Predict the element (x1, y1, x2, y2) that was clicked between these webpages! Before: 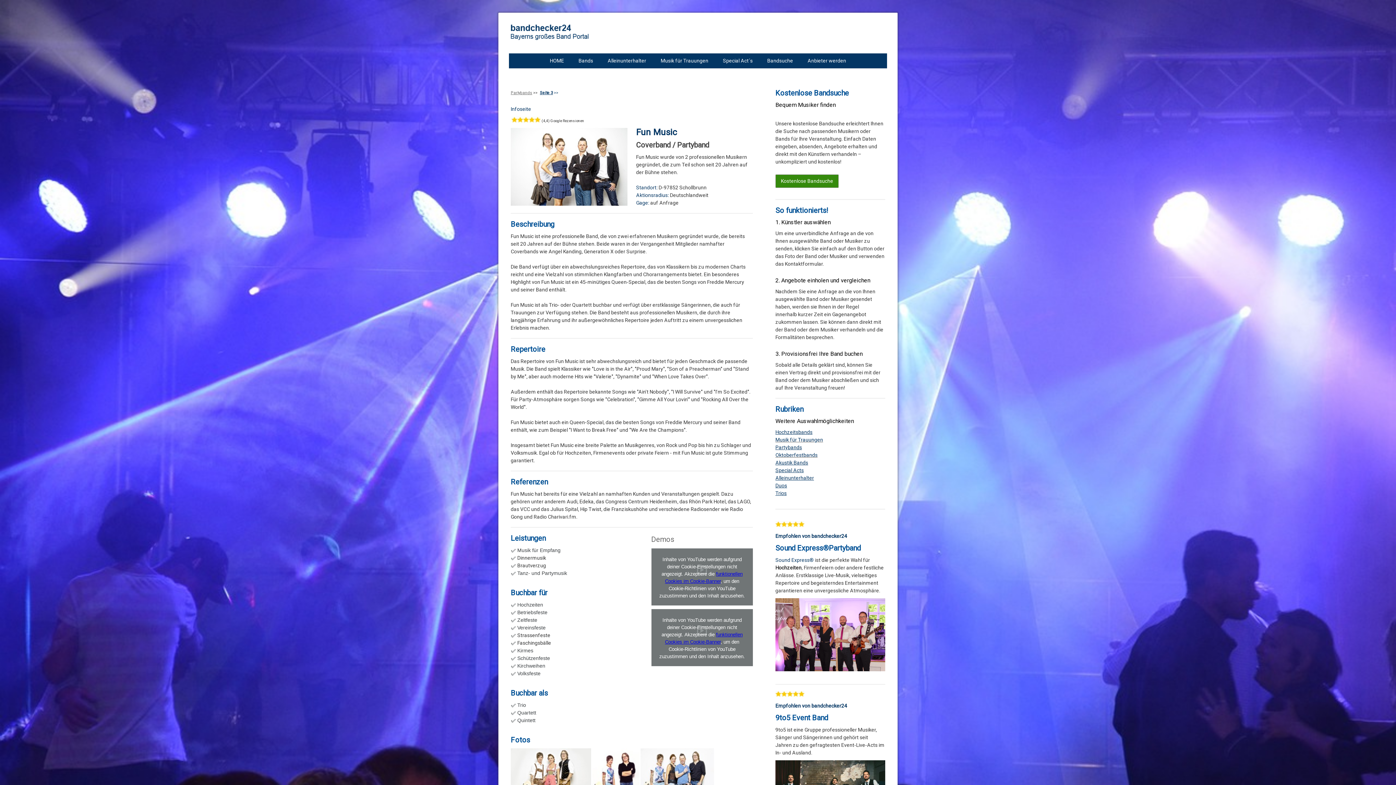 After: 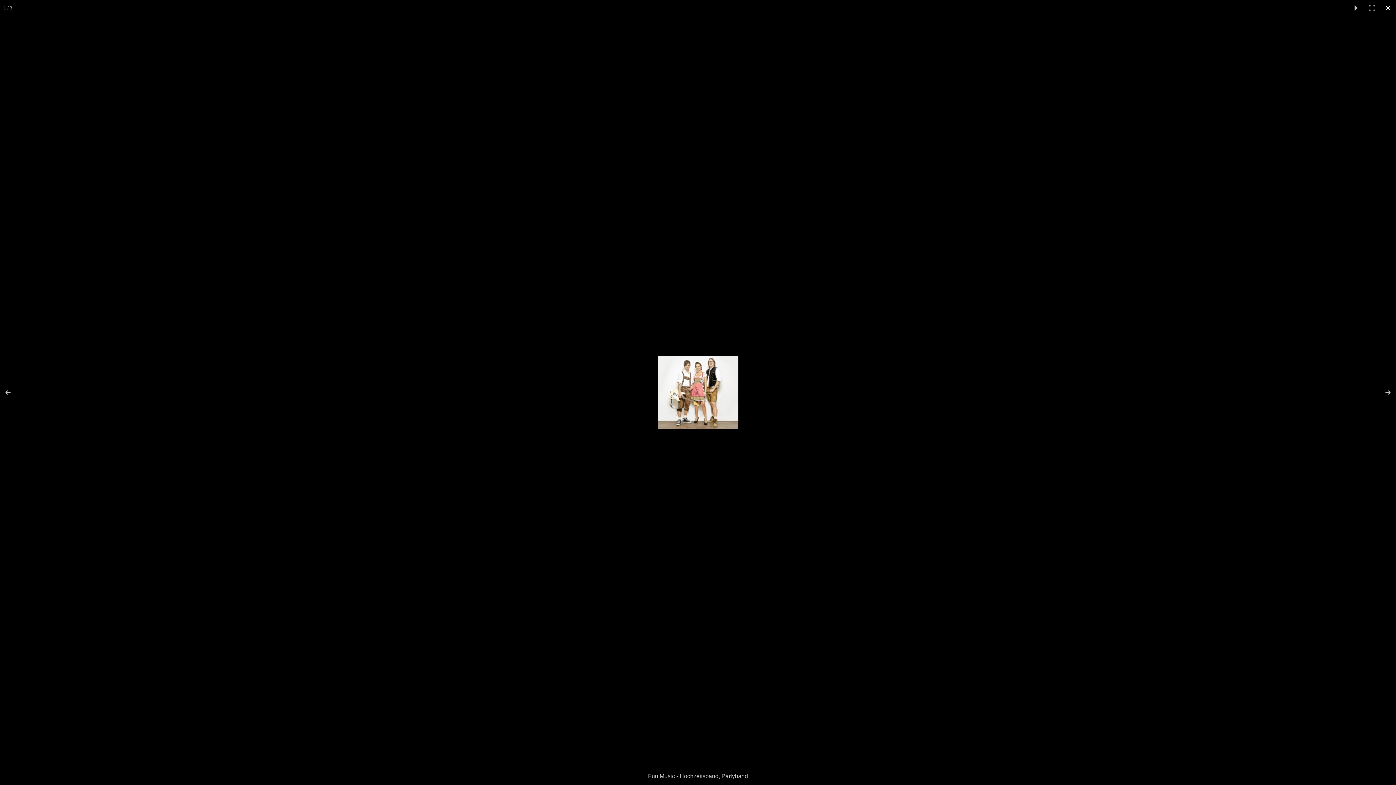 Action: bbox: (510, 748, 592, 821)